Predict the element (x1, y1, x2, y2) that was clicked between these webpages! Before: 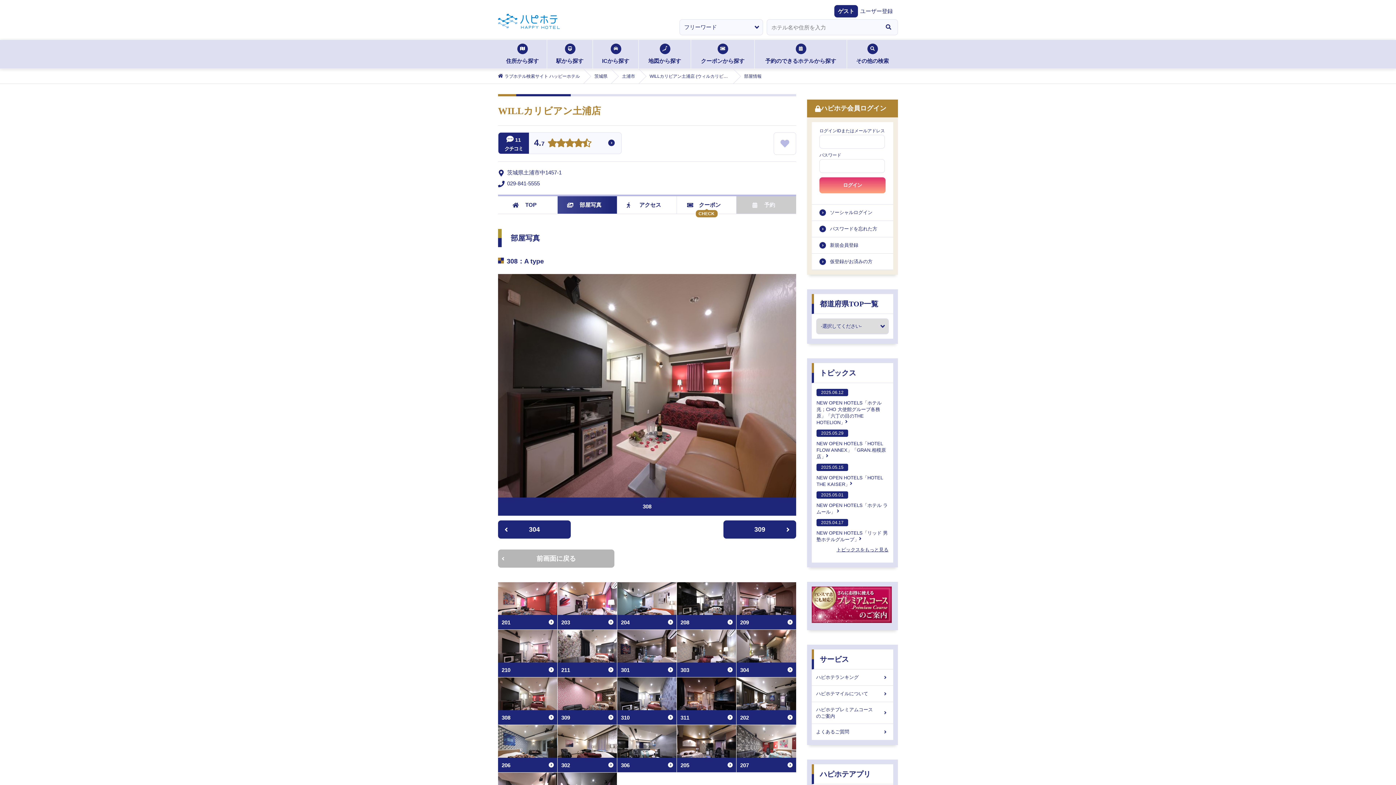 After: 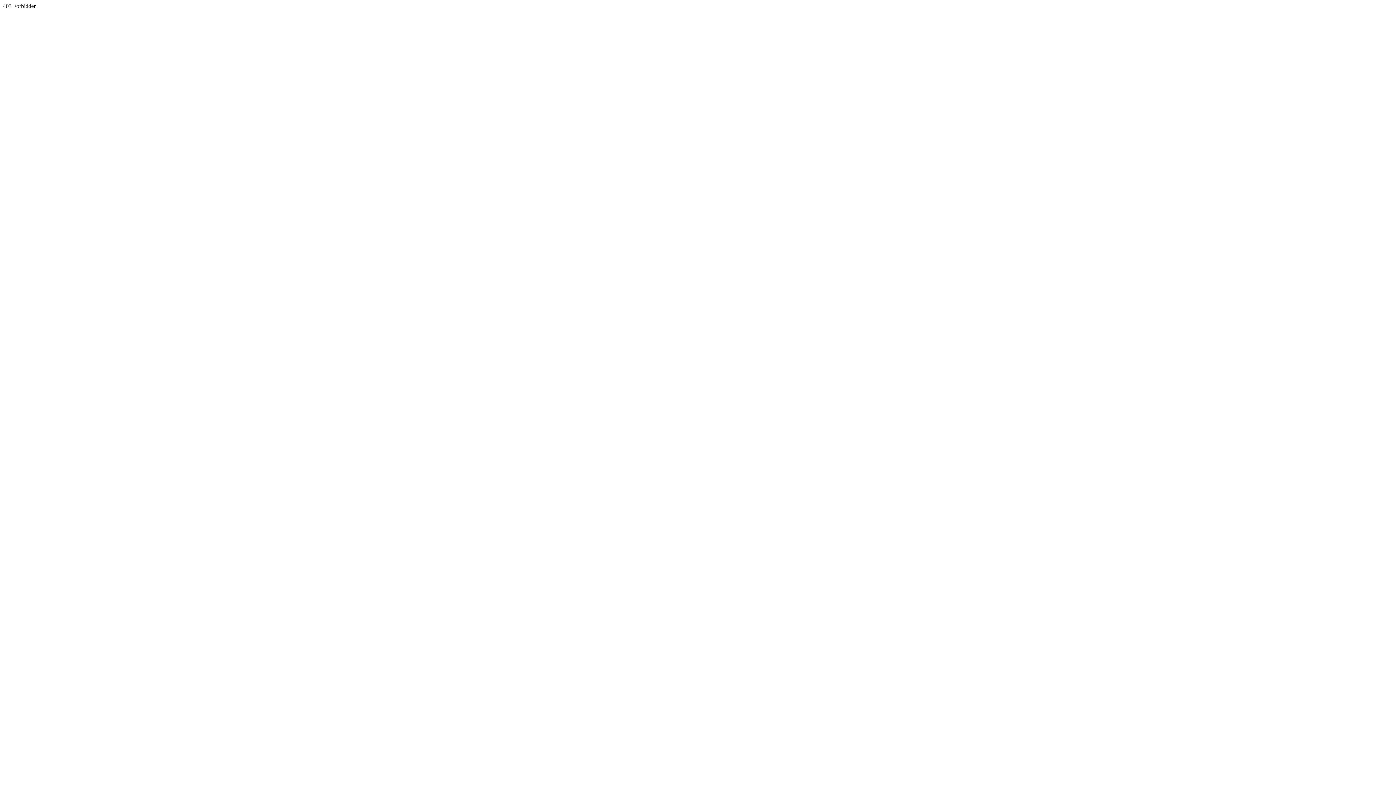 Action: label: パスワードを忘れた方 bbox: (812, 221, 893, 237)